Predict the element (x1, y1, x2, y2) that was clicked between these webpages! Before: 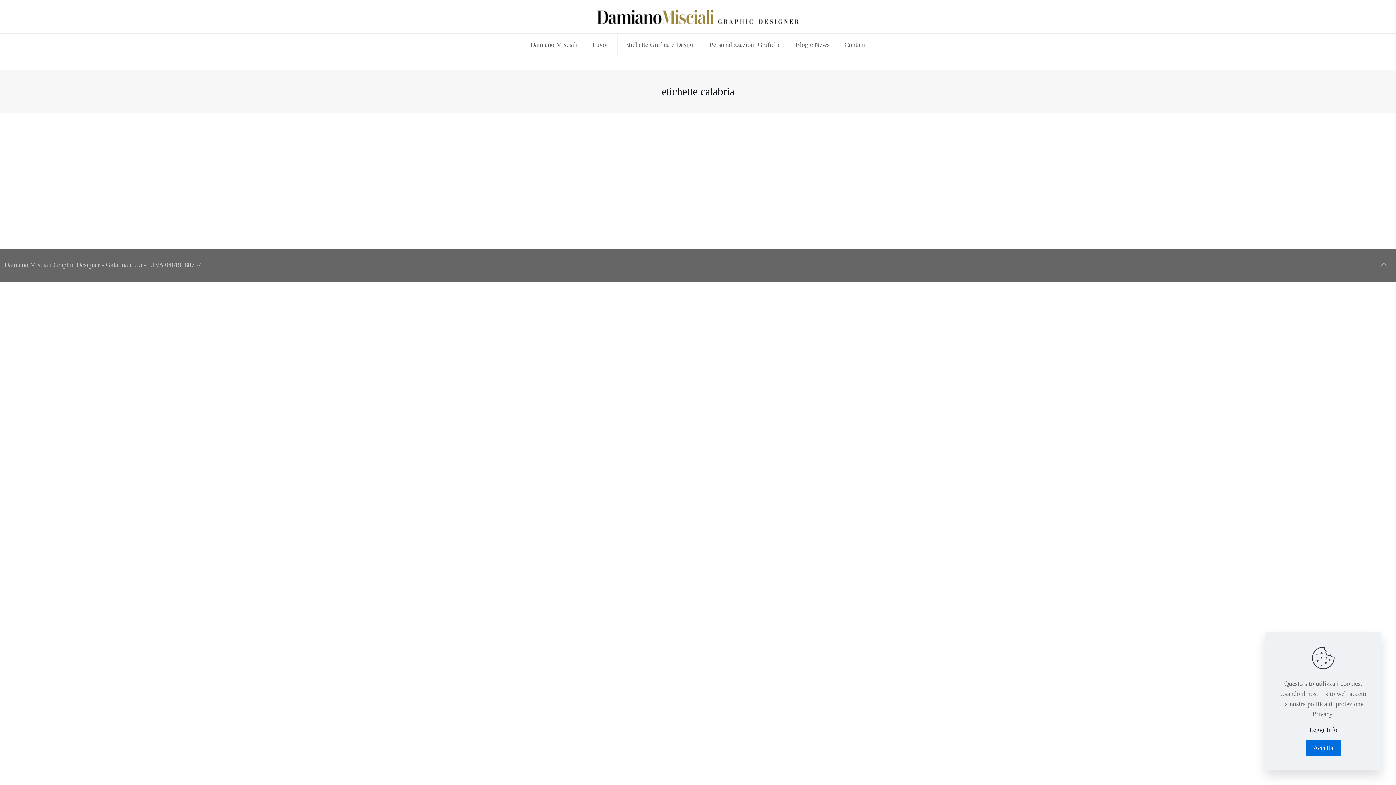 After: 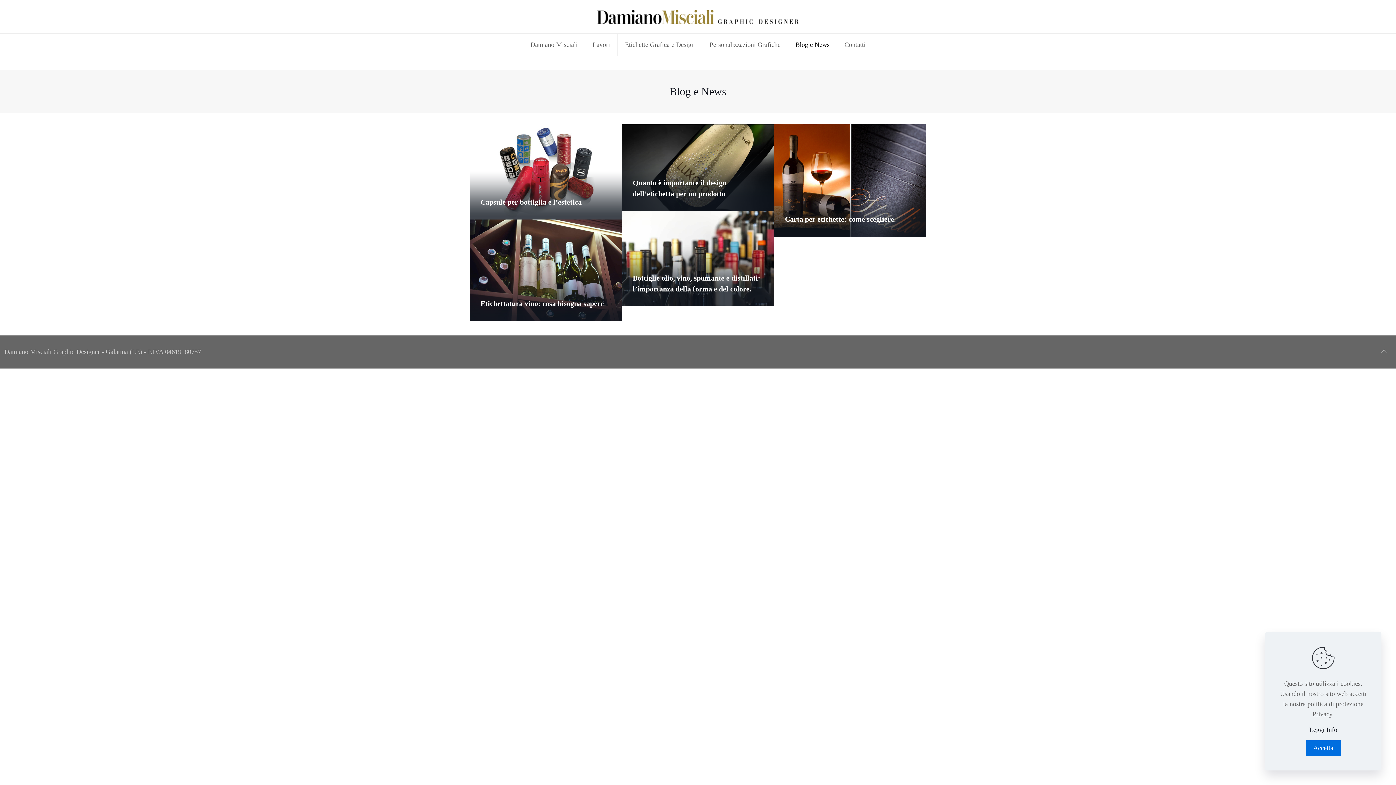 Action: label: Blog e News bbox: (788, 33, 837, 55)